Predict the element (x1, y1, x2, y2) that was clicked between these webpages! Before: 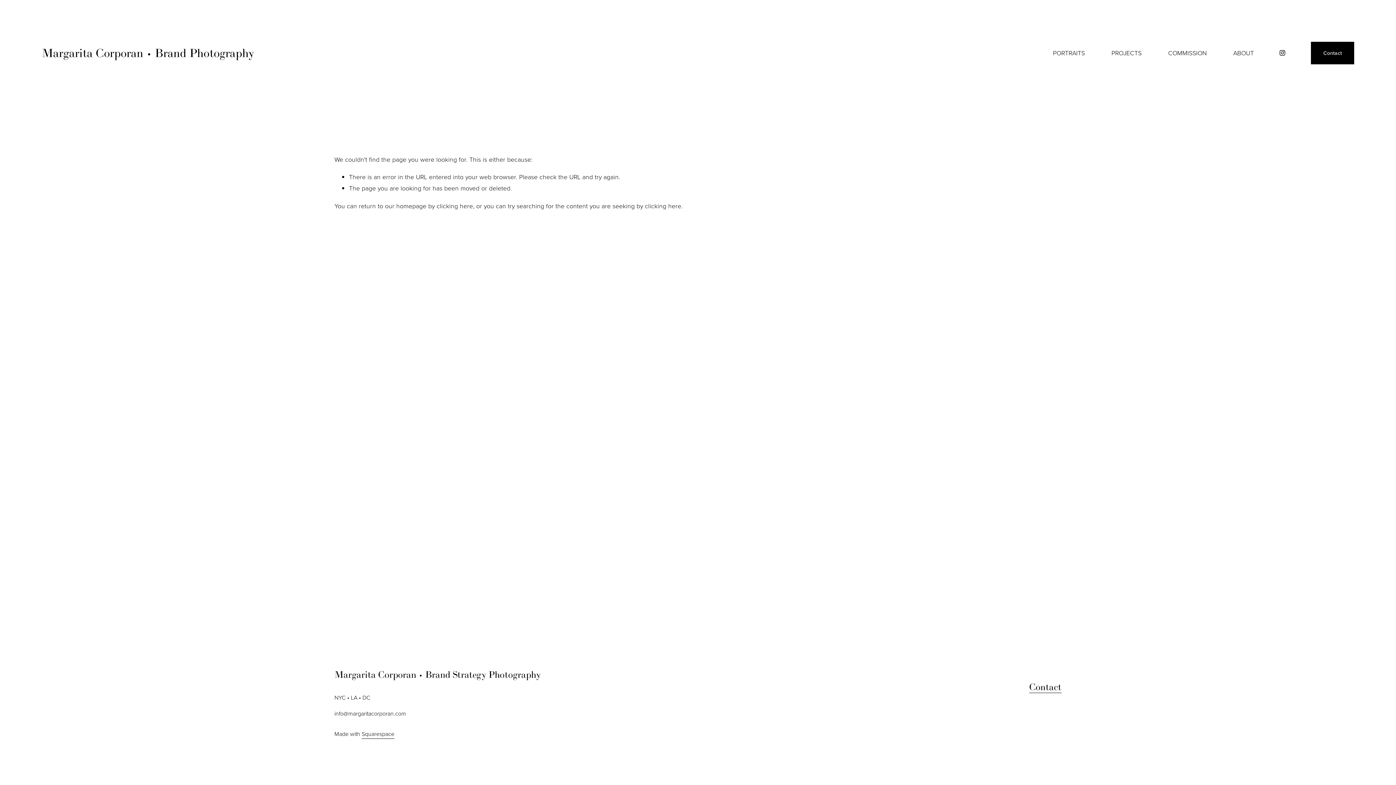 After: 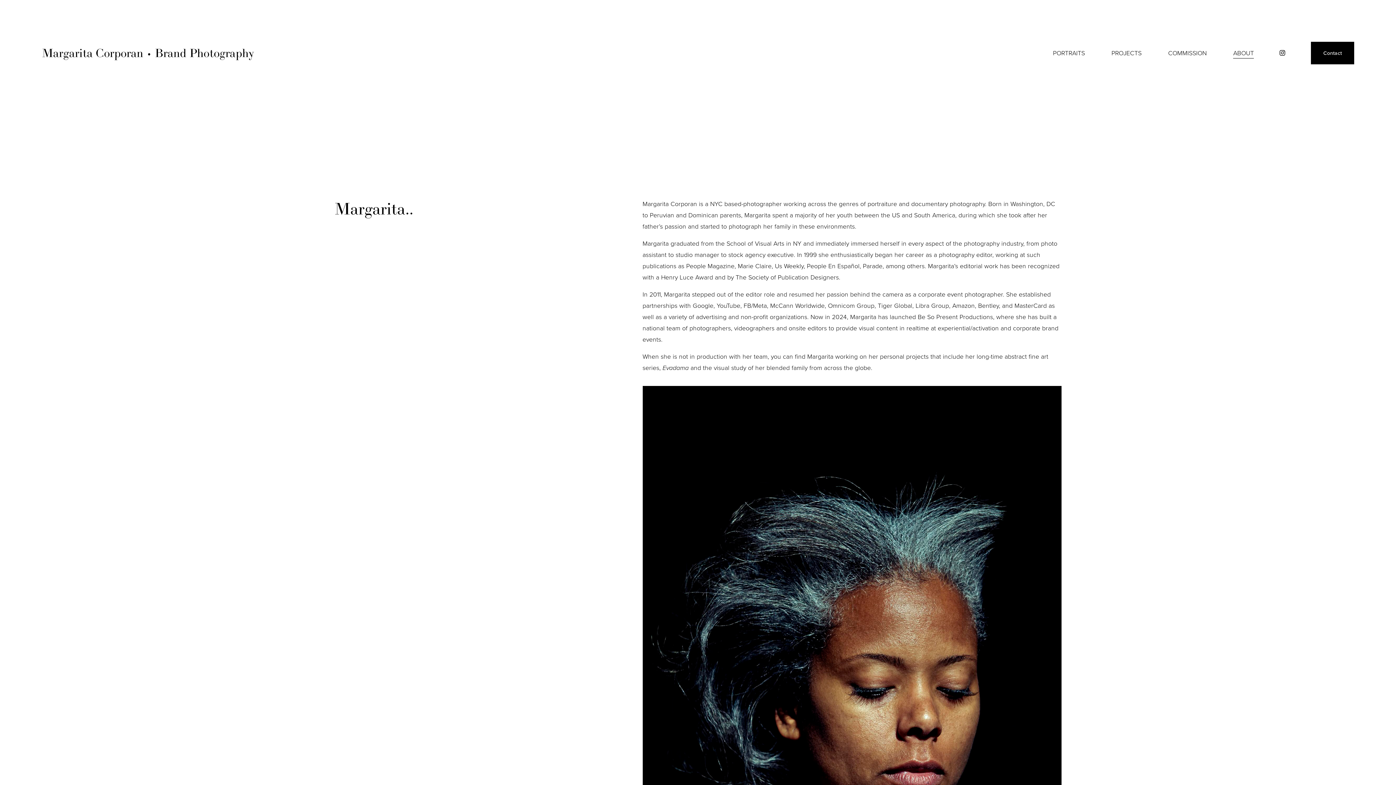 Action: bbox: (1233, 46, 1254, 59) label: ABOUT